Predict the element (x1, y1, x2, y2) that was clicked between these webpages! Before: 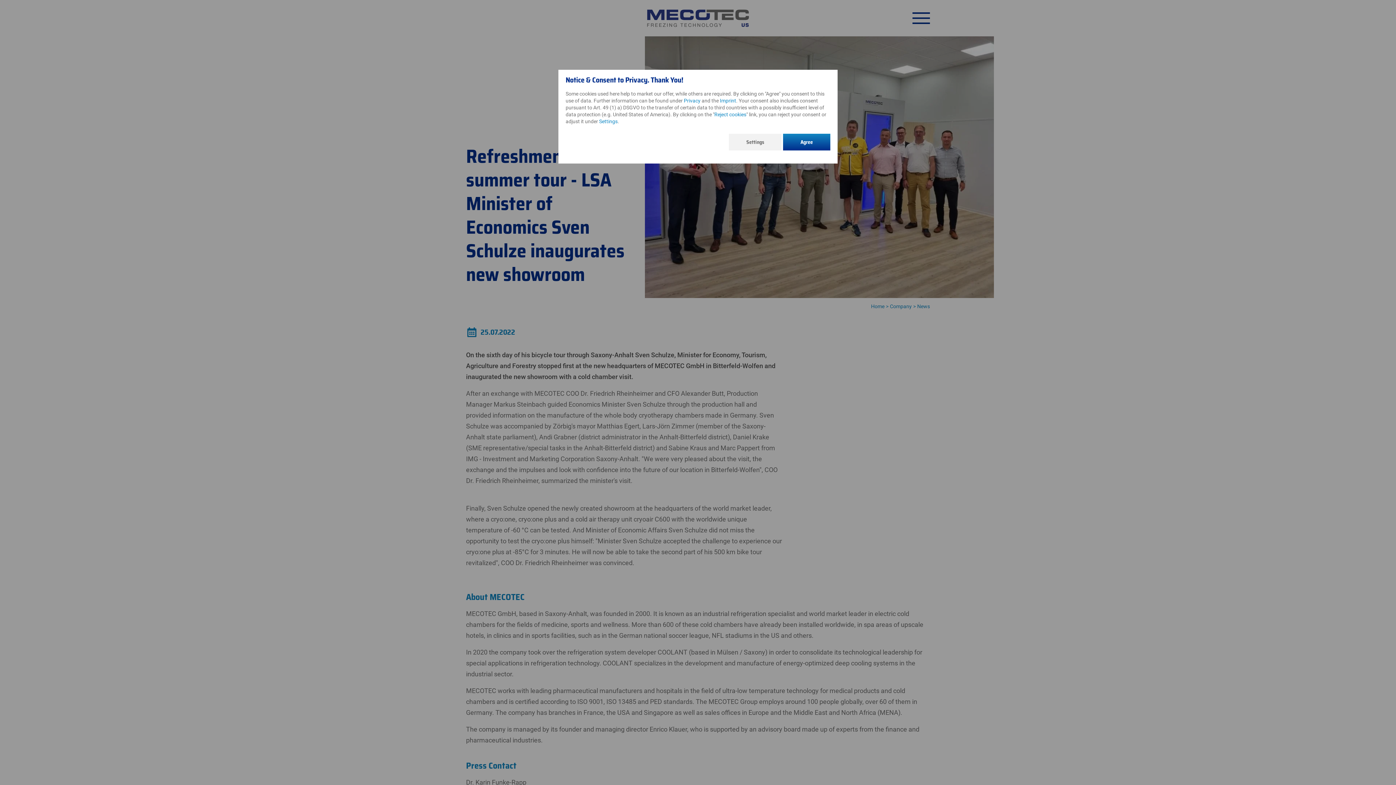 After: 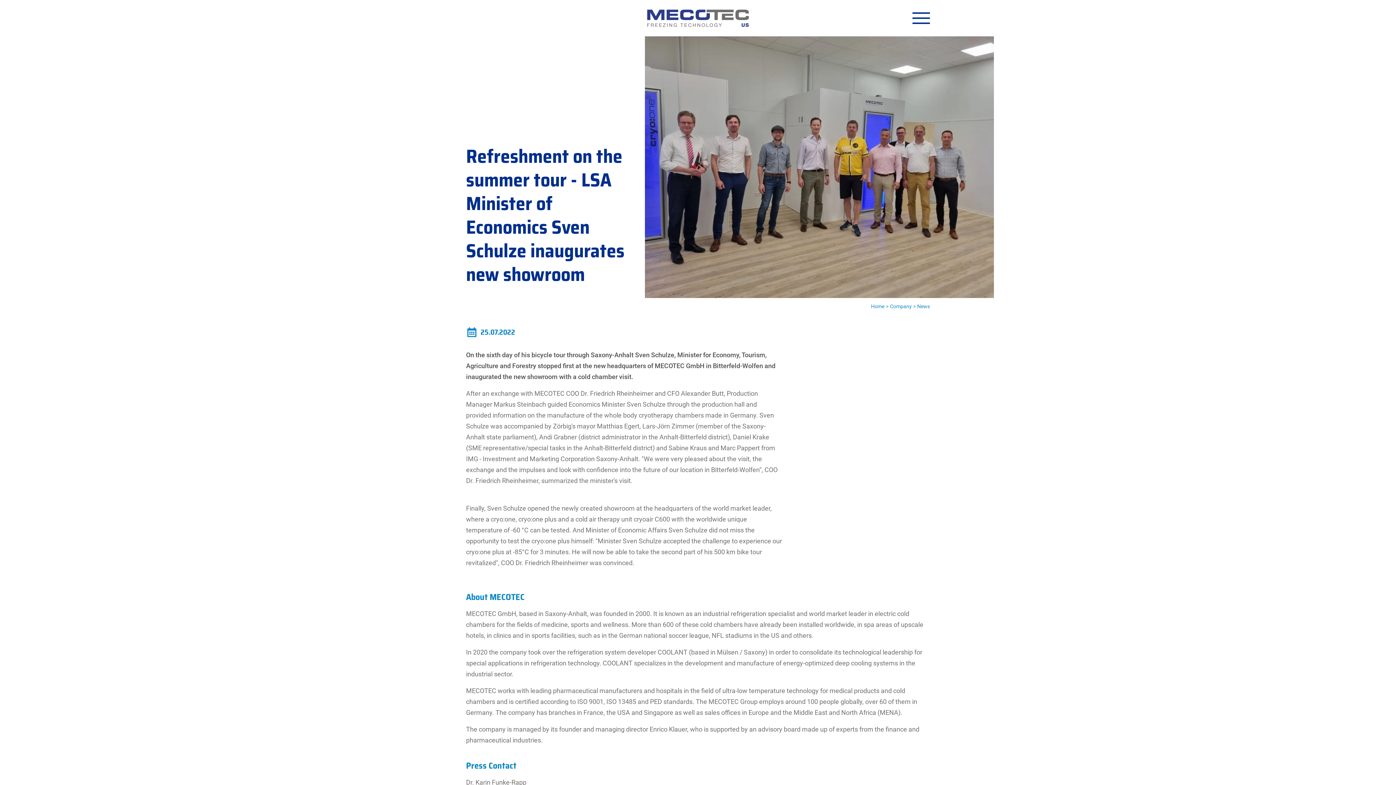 Action: label: Agree bbox: (783, 133, 830, 150)